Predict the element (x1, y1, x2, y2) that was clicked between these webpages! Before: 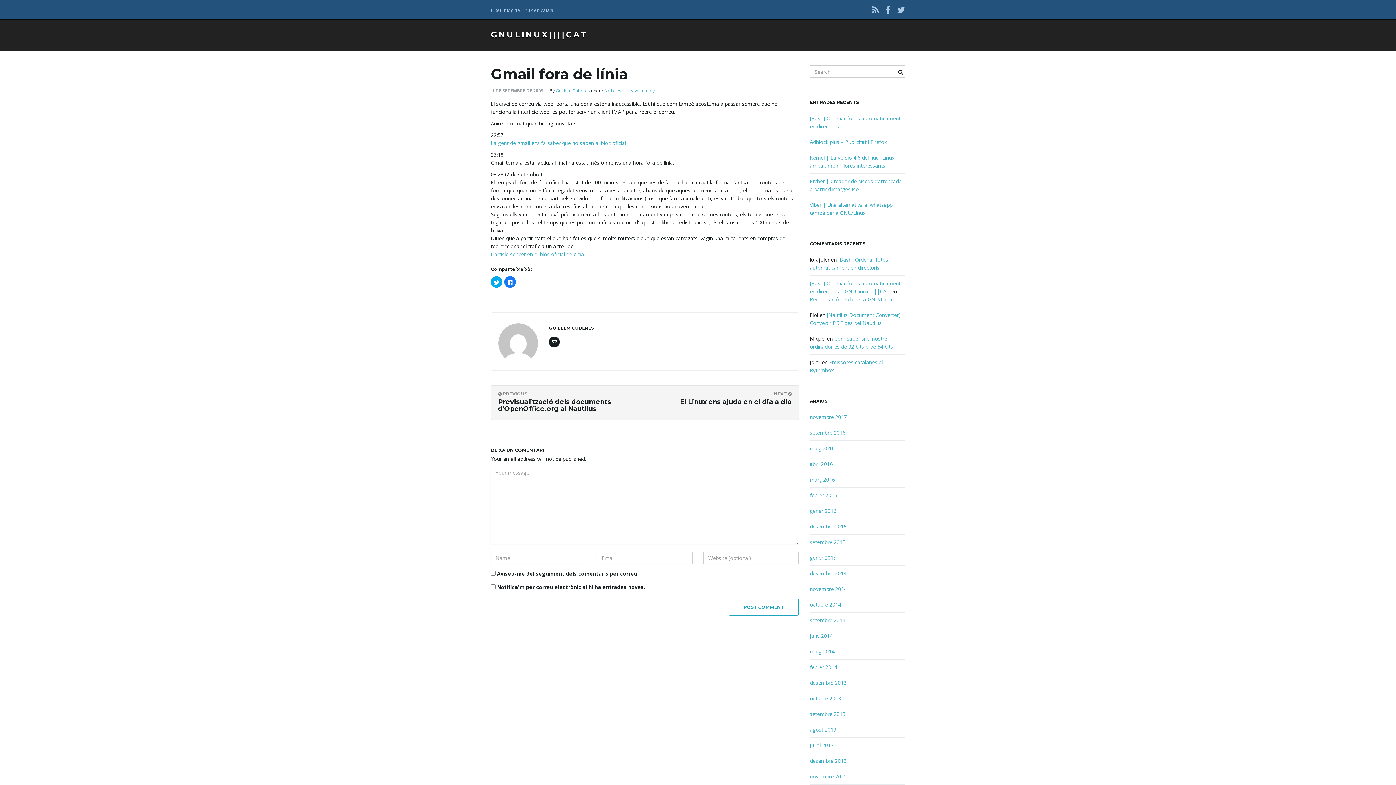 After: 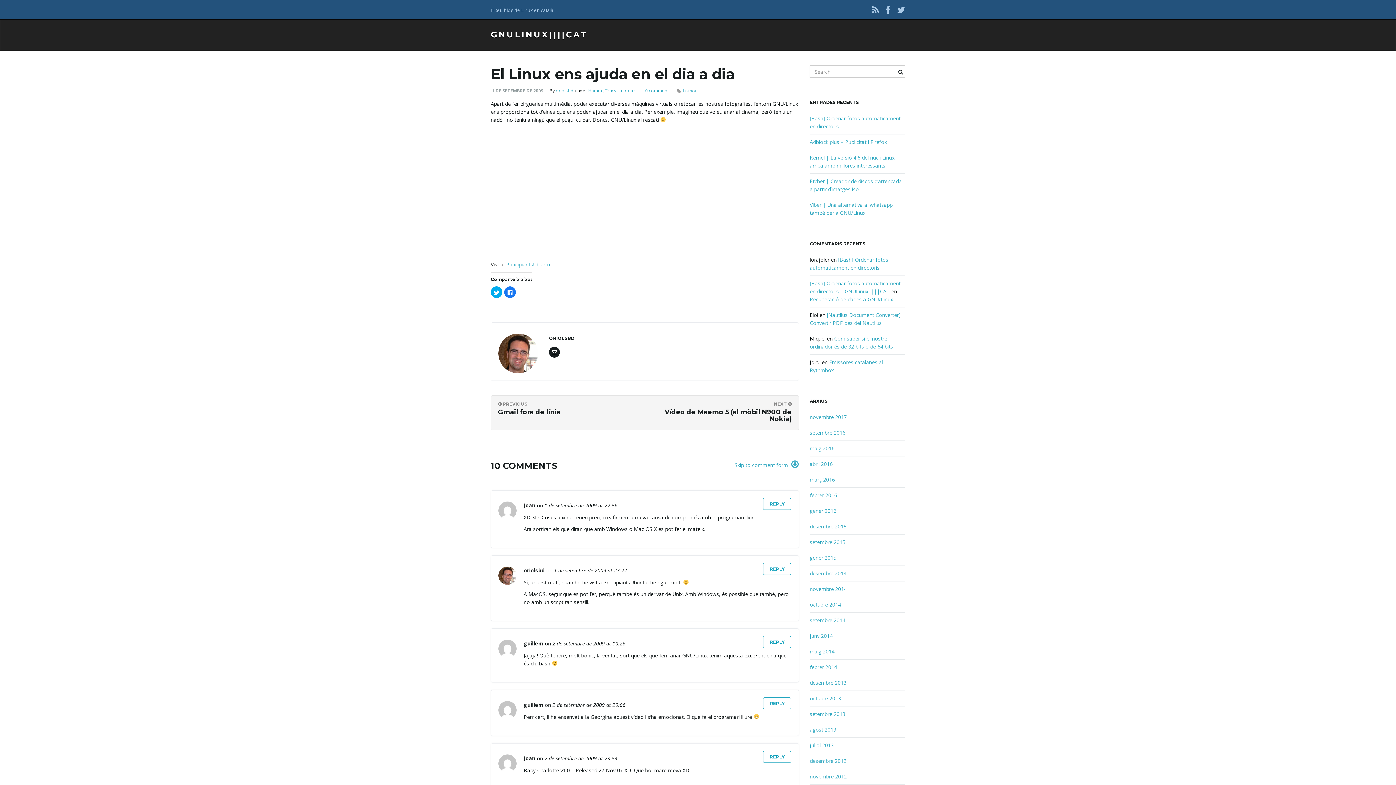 Action: bbox: (645, 389, 797, 409) label:  